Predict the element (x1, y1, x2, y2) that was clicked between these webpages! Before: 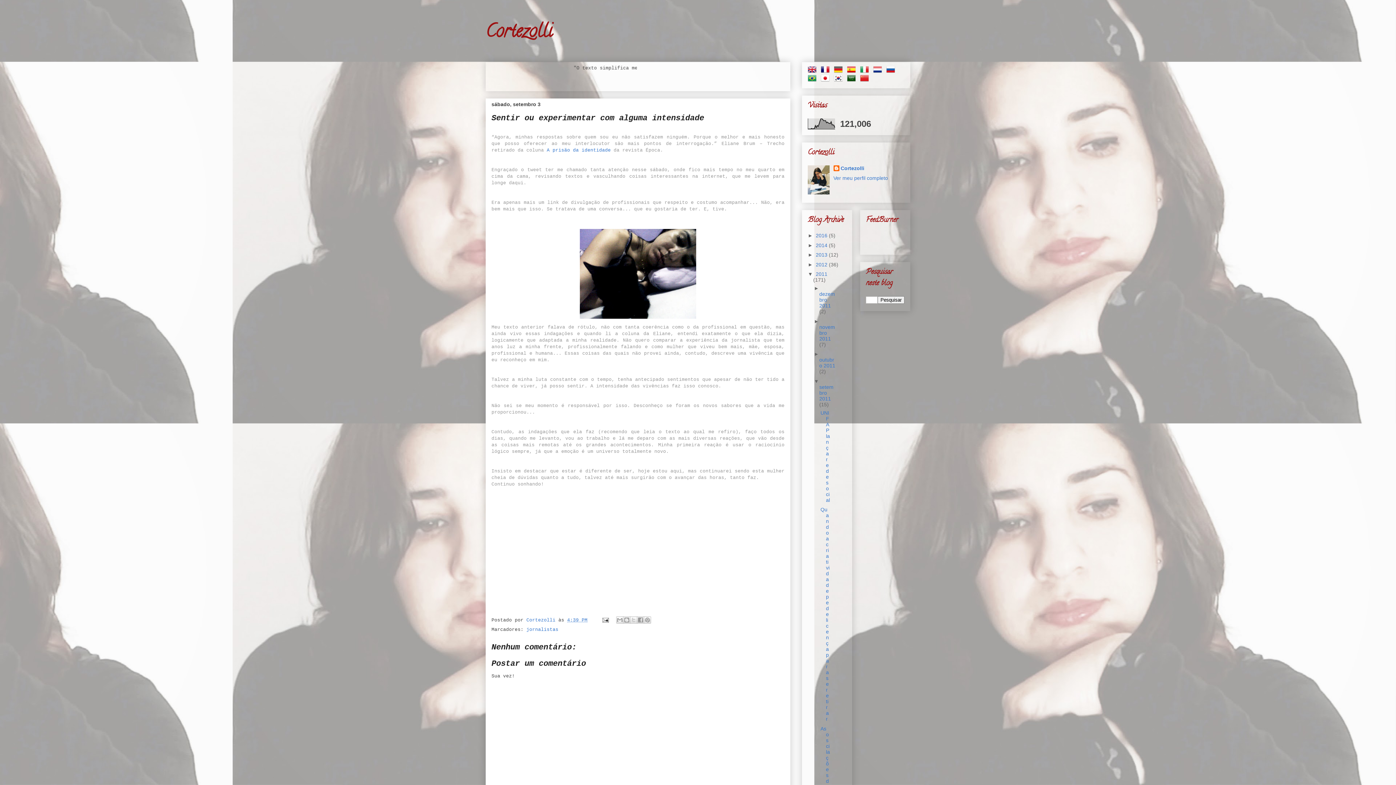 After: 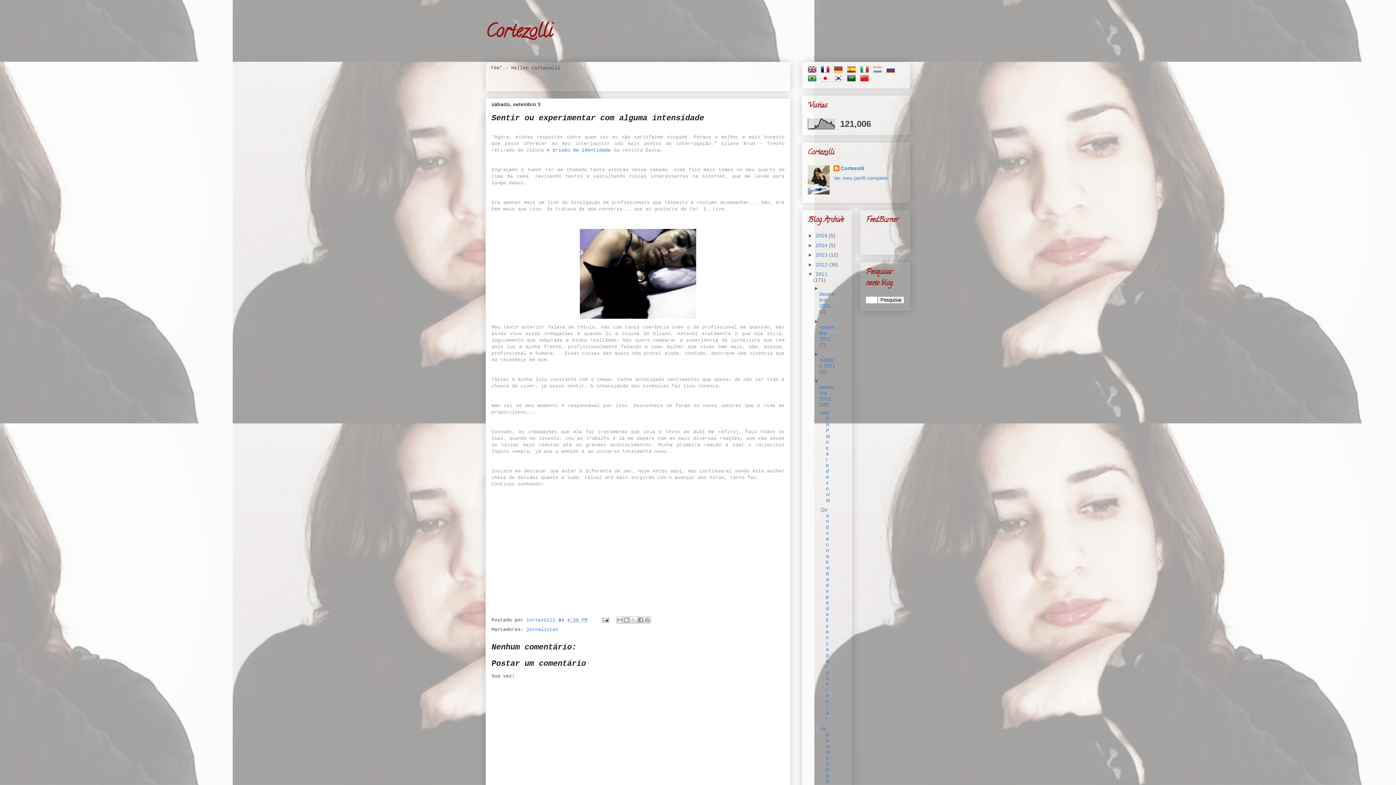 Action: bbox: (873, 68, 885, 73)